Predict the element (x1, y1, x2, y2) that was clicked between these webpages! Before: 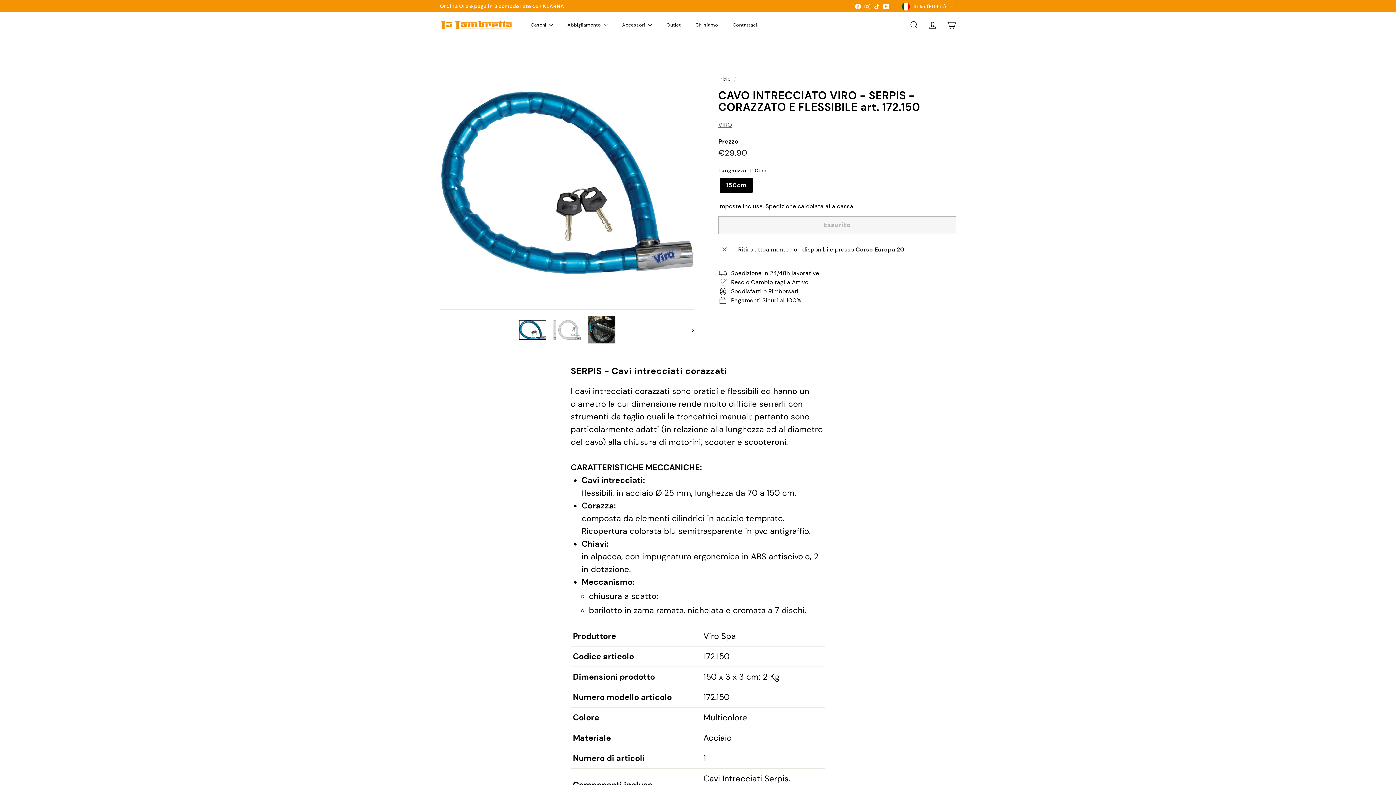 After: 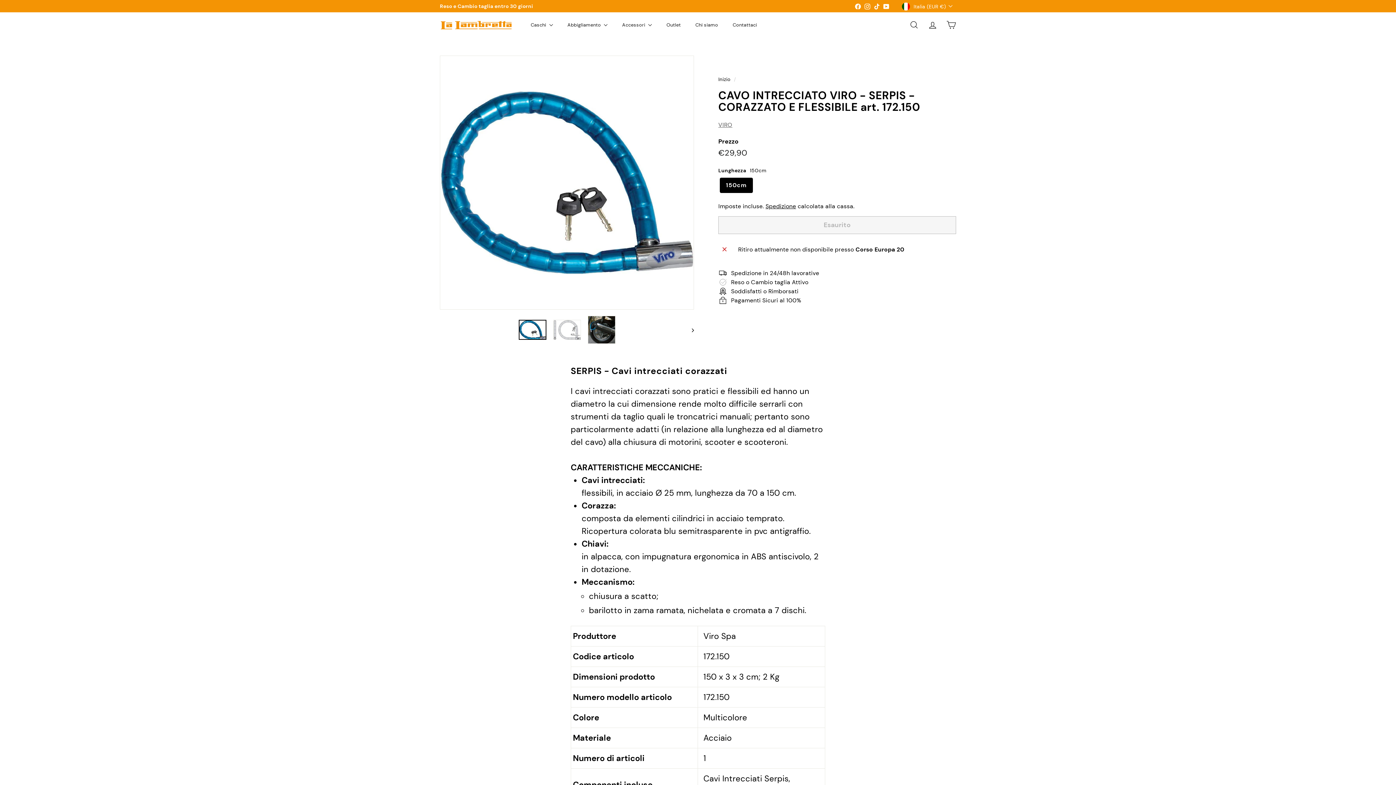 Action: label: YouTube bbox: (881, 0, 891, 11)